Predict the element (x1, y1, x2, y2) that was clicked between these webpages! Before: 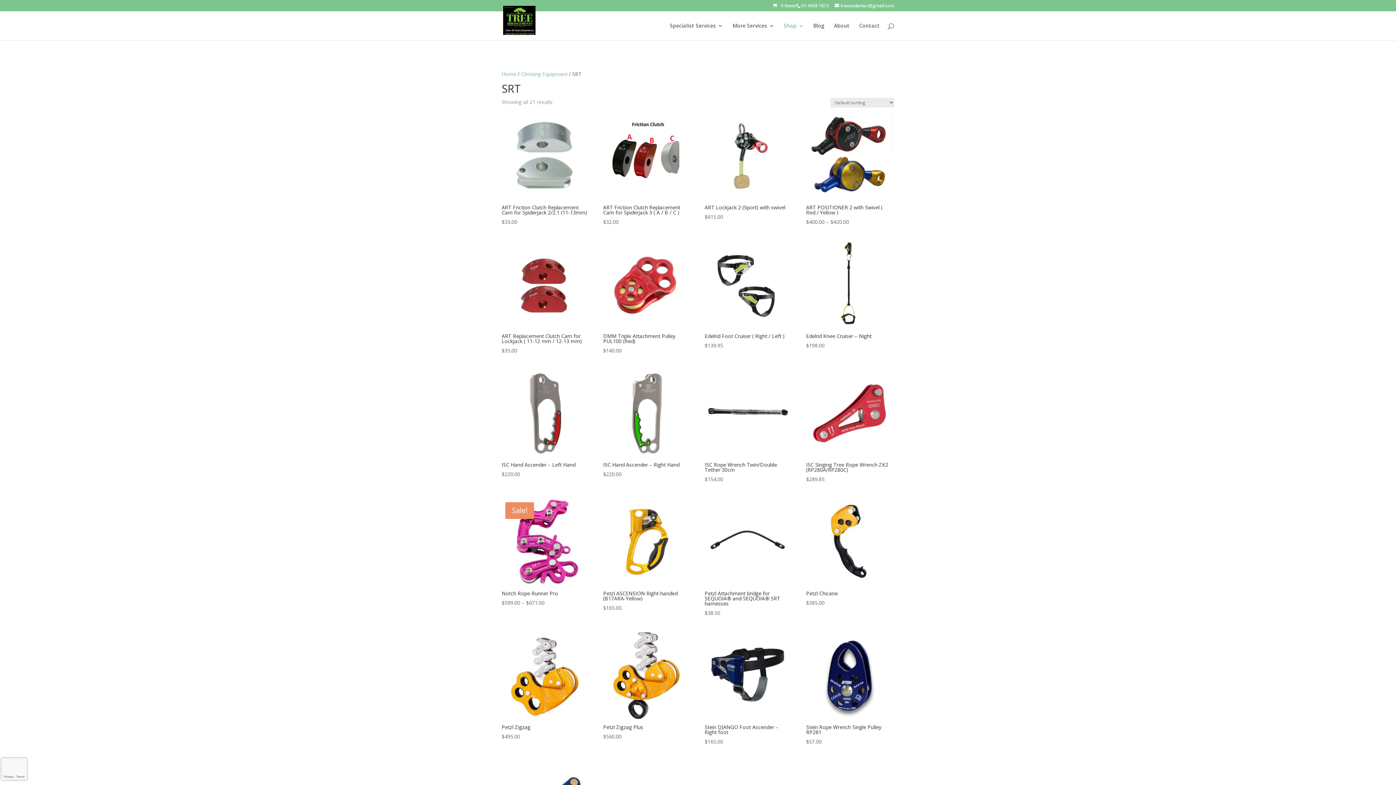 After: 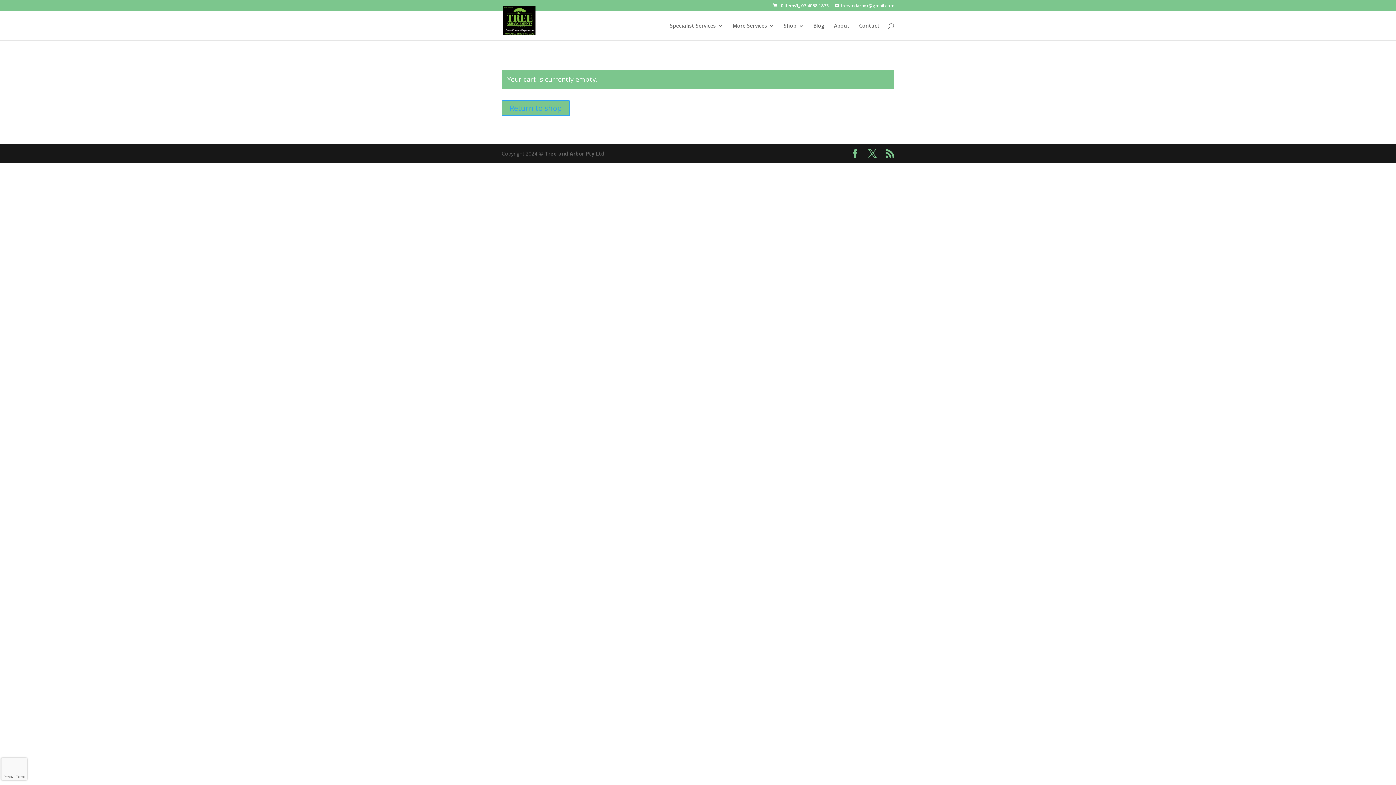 Action: label: 0 Items bbox: (773, 2, 796, 8)